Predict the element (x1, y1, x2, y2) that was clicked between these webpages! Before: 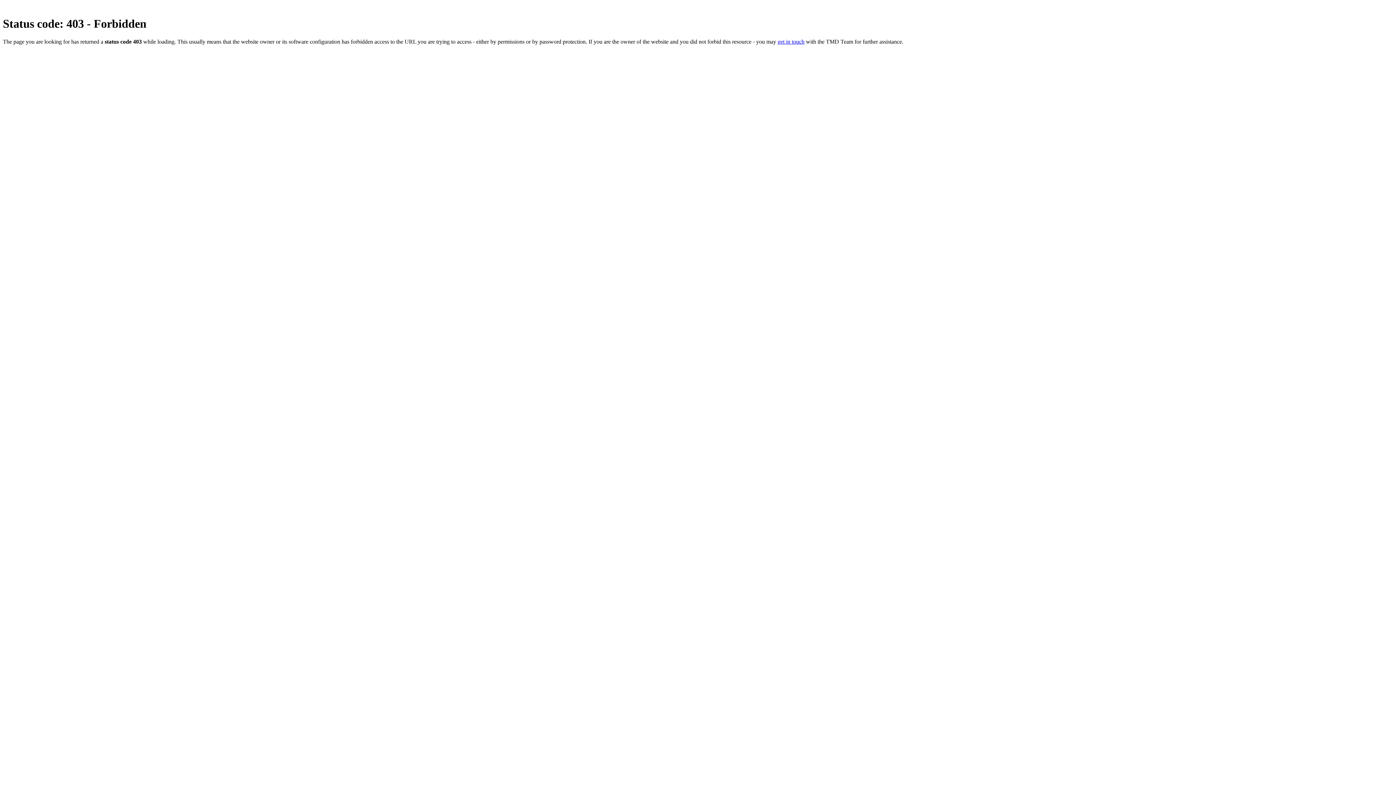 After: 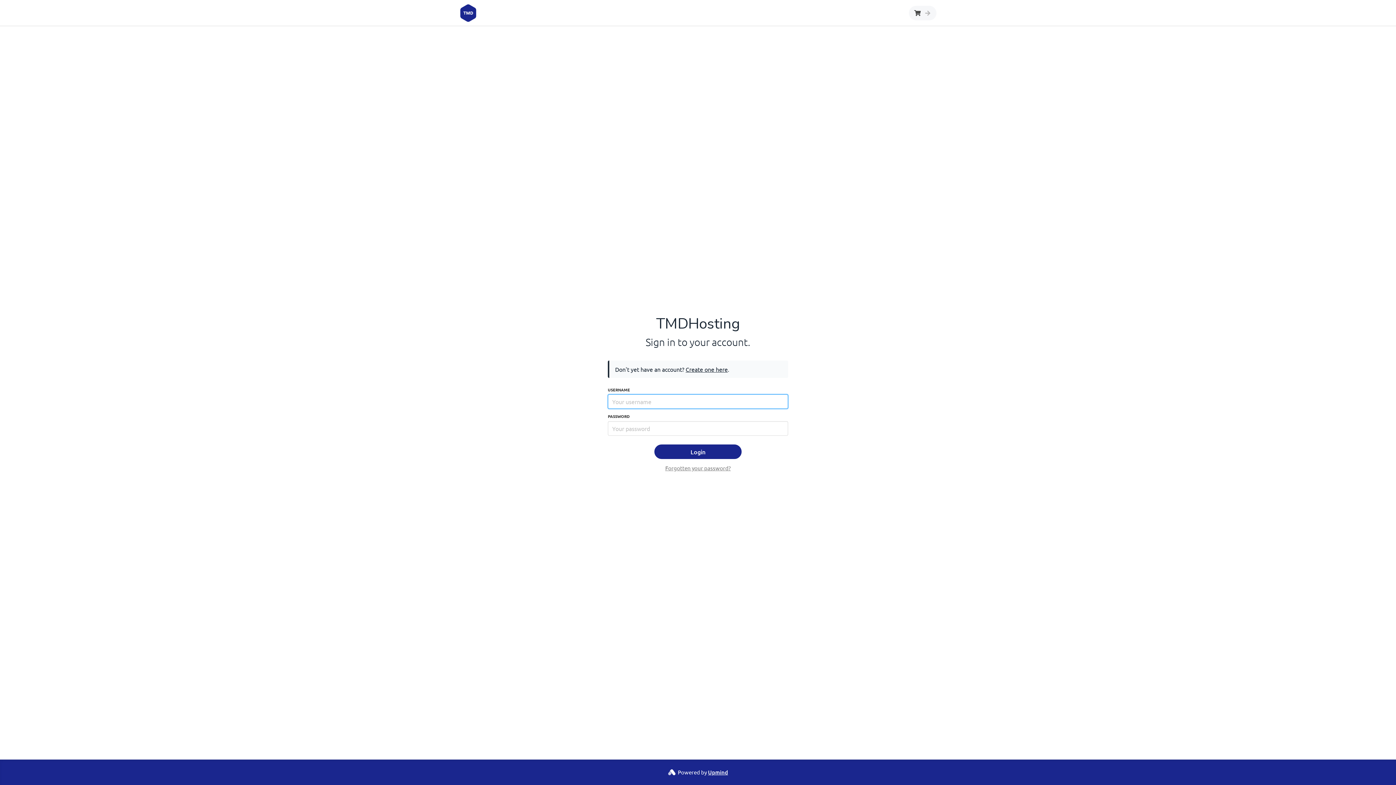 Action: label: get in touch bbox: (777, 38, 804, 44)